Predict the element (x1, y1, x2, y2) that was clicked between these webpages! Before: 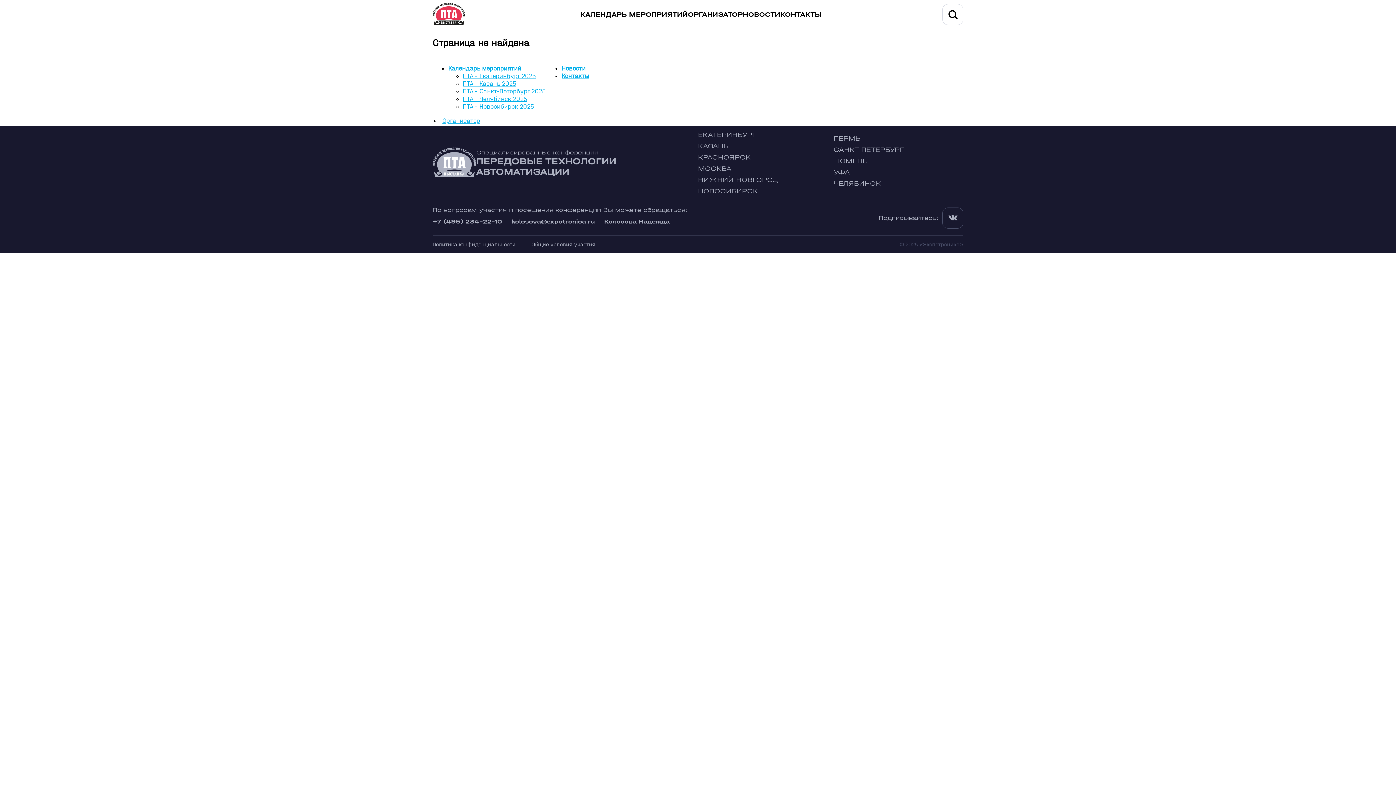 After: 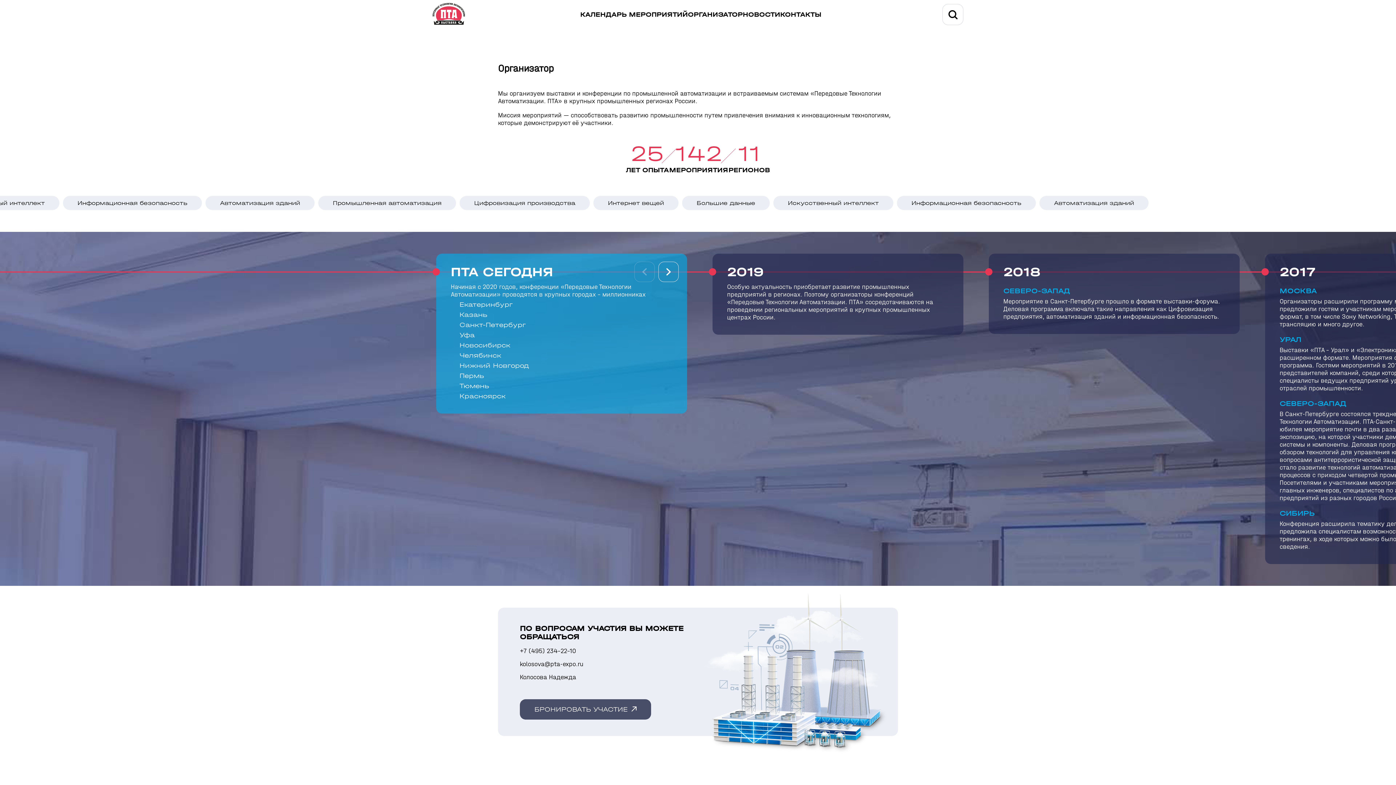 Action: label: ОРГАНИЗАТОР bbox: (688, 10, 743, 18)